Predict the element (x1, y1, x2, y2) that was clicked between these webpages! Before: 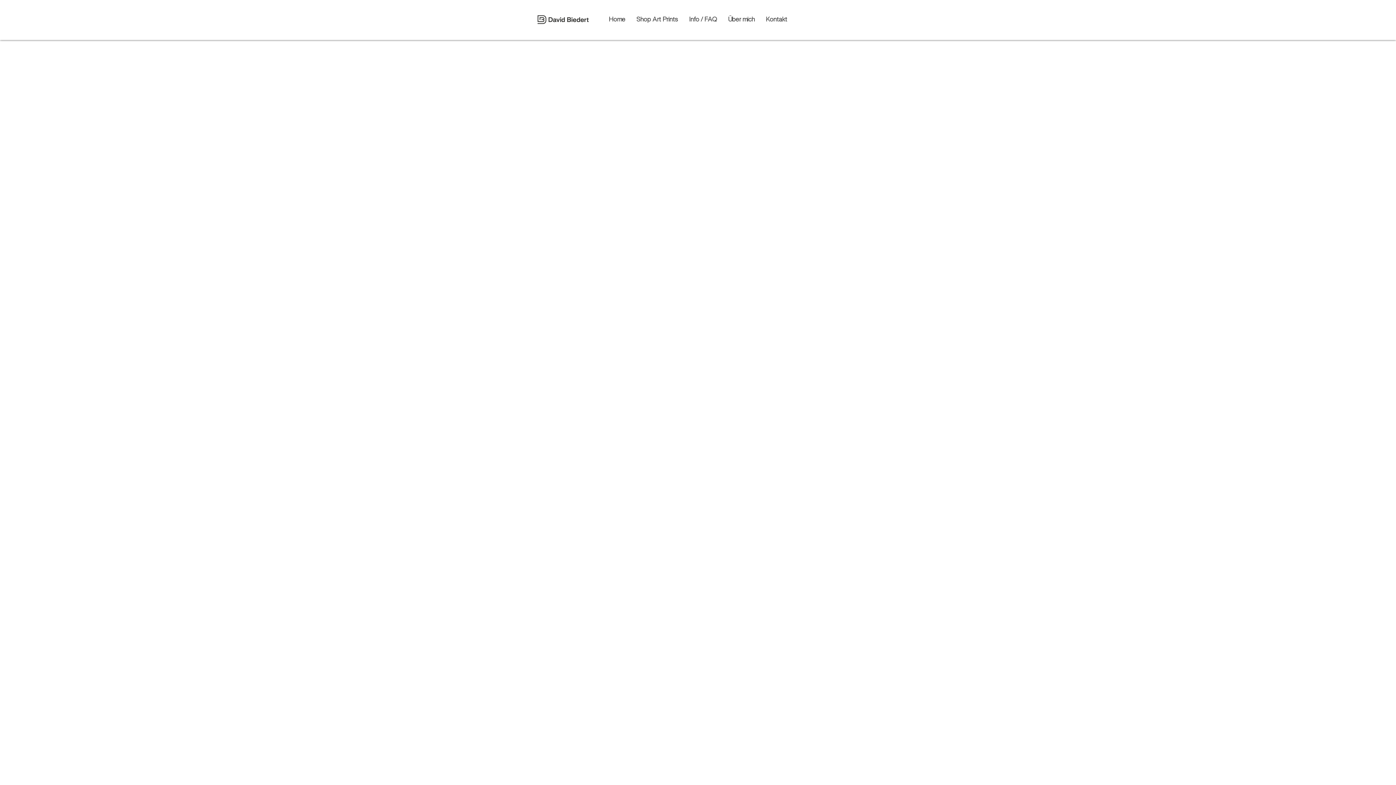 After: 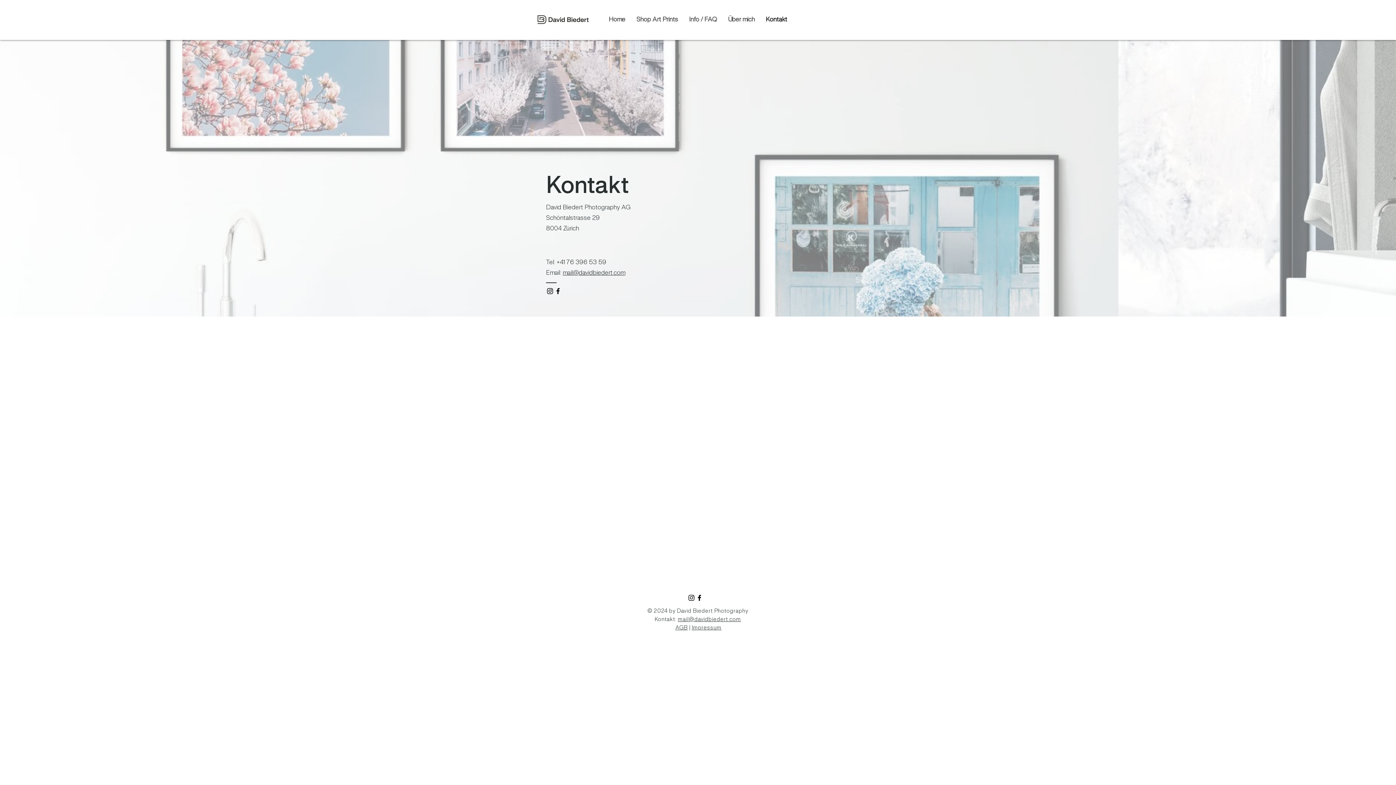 Action: bbox: (760, 10, 792, 28) label: Kontakt